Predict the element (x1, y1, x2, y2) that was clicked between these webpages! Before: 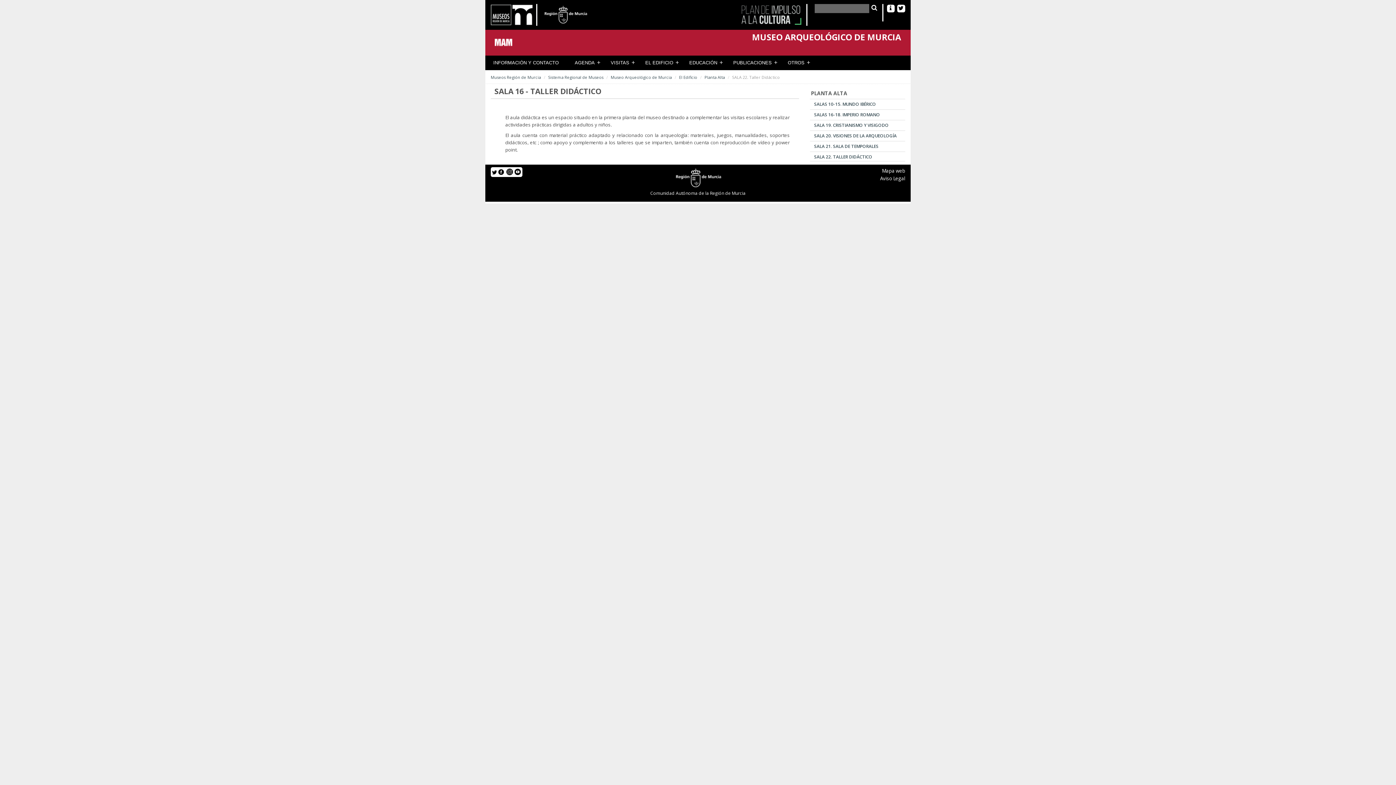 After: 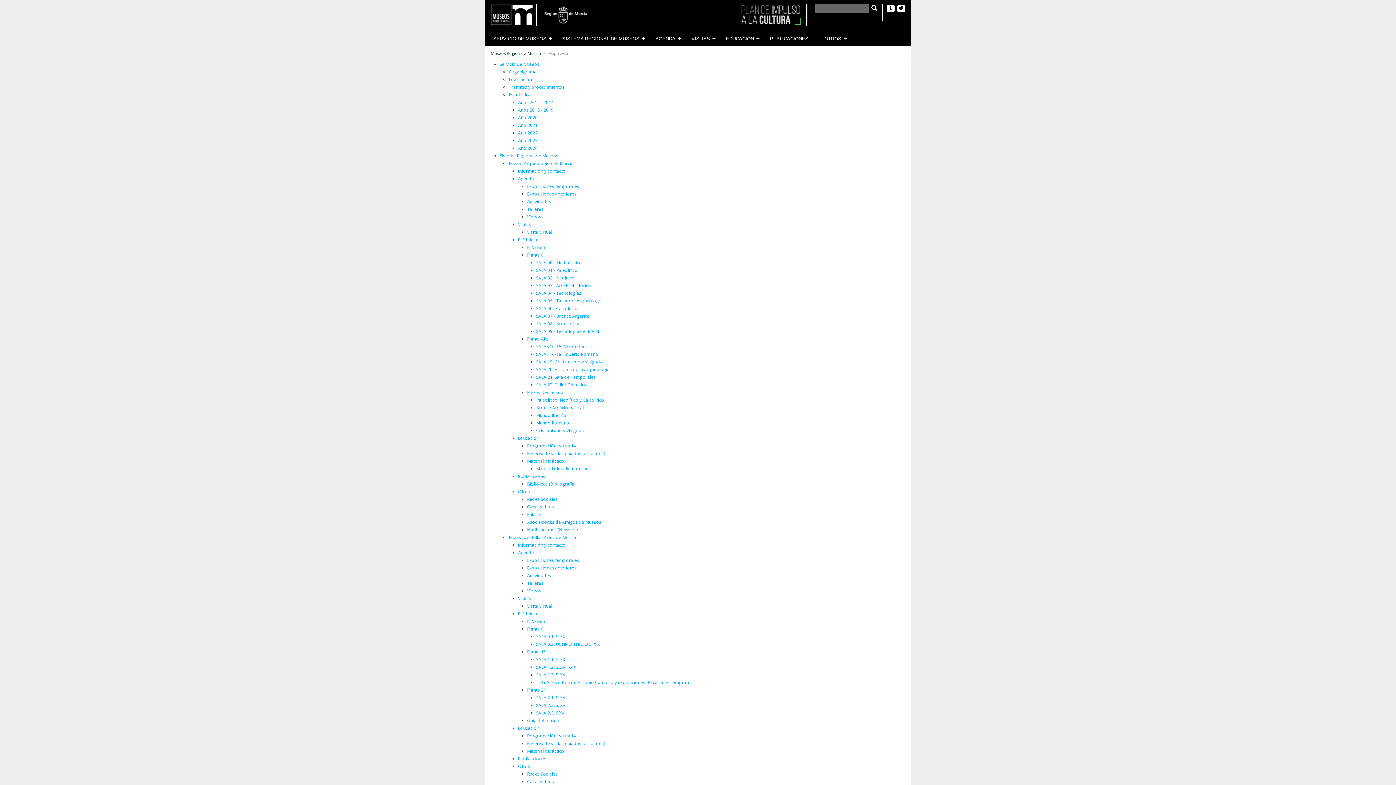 Action: label: Mapa web bbox: (882, 167, 905, 174)